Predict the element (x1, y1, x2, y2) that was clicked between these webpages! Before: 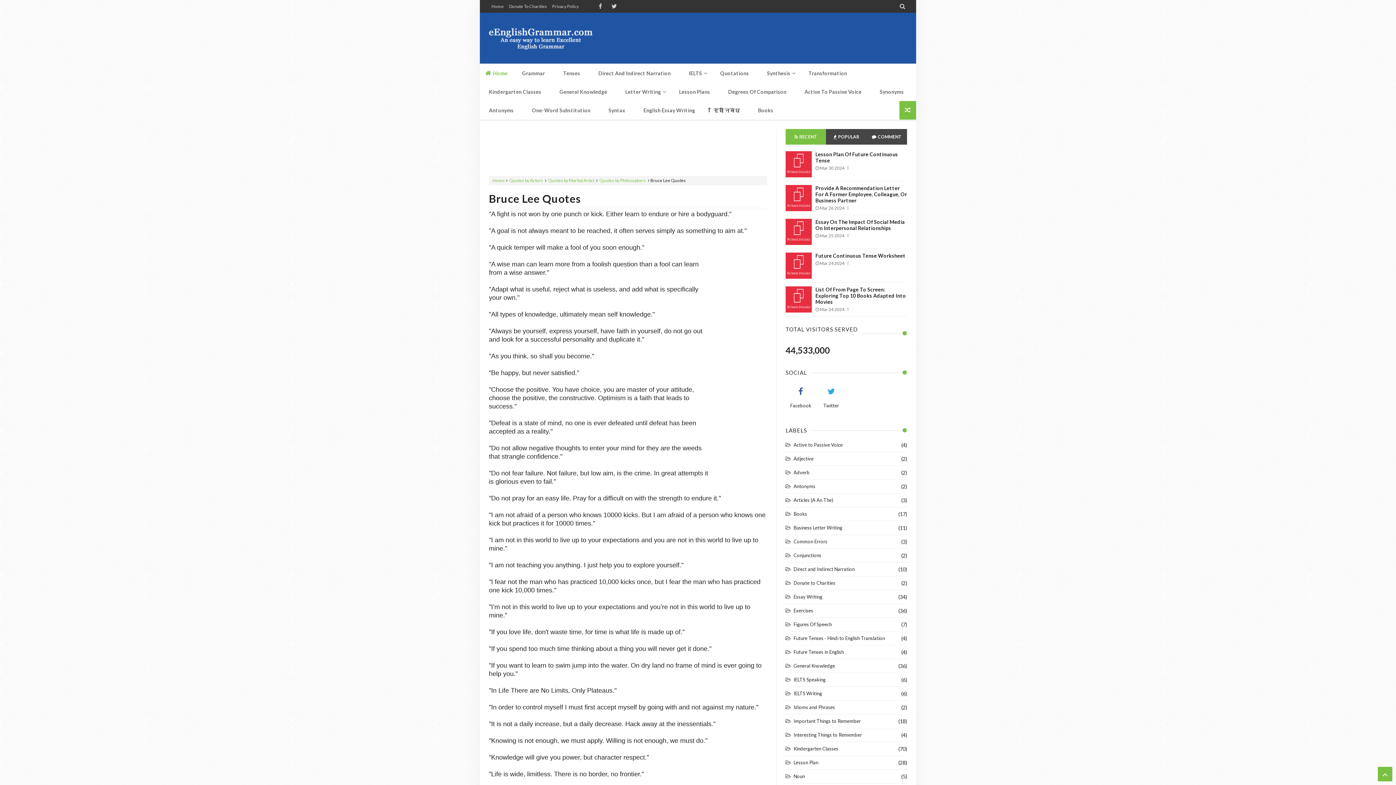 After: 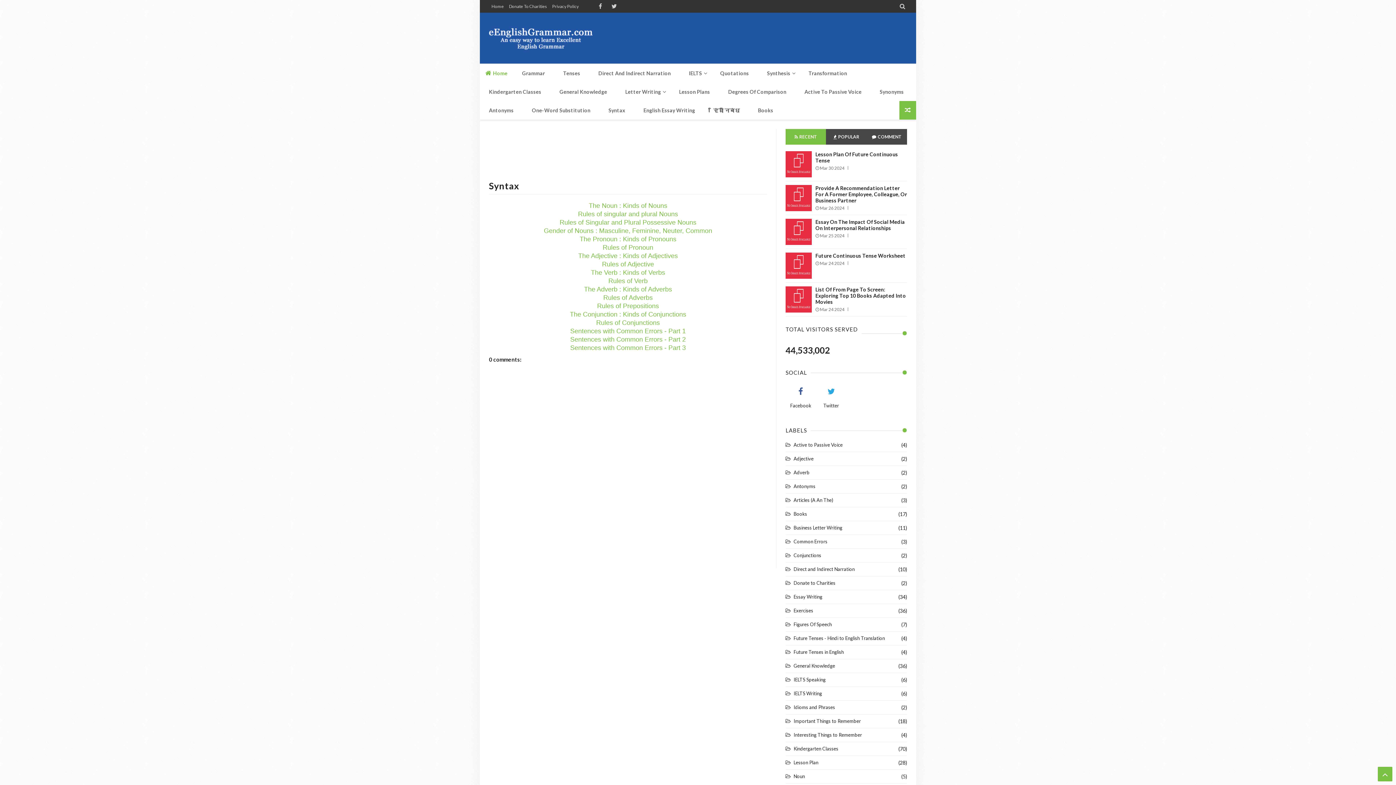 Action: bbox: (599, 101, 634, 119) label: Syntax